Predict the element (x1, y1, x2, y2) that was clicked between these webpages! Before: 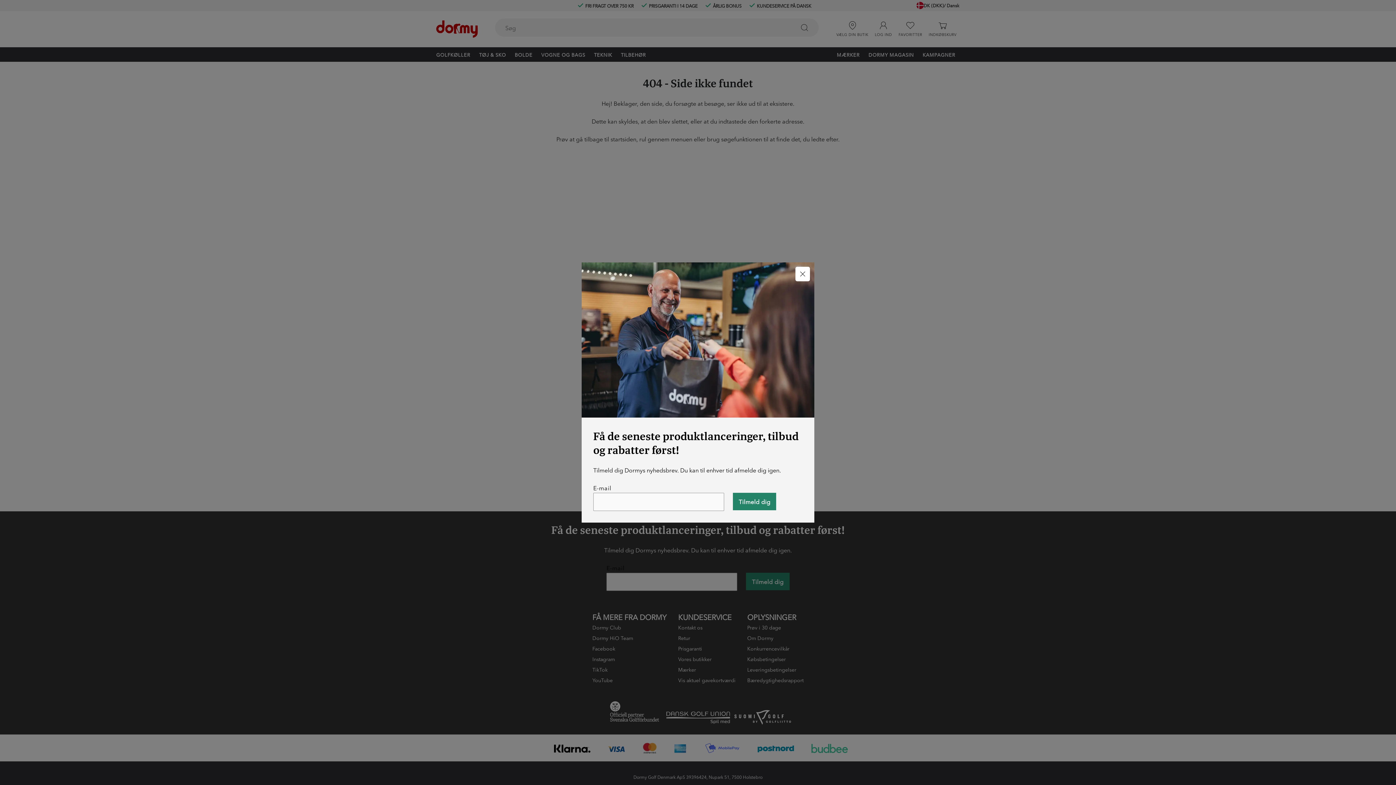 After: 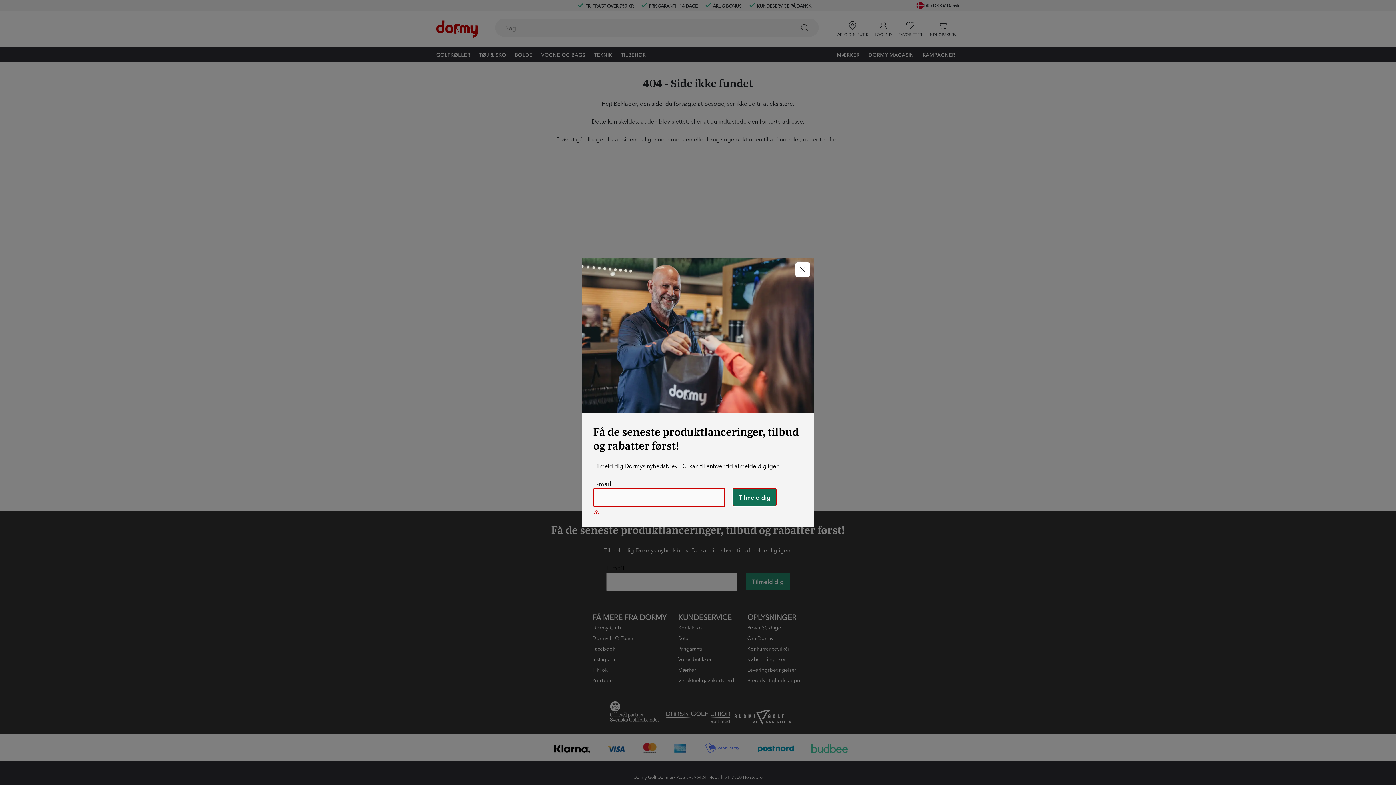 Action: label: Tilmeld dig bbox: (733, 493, 776, 510)